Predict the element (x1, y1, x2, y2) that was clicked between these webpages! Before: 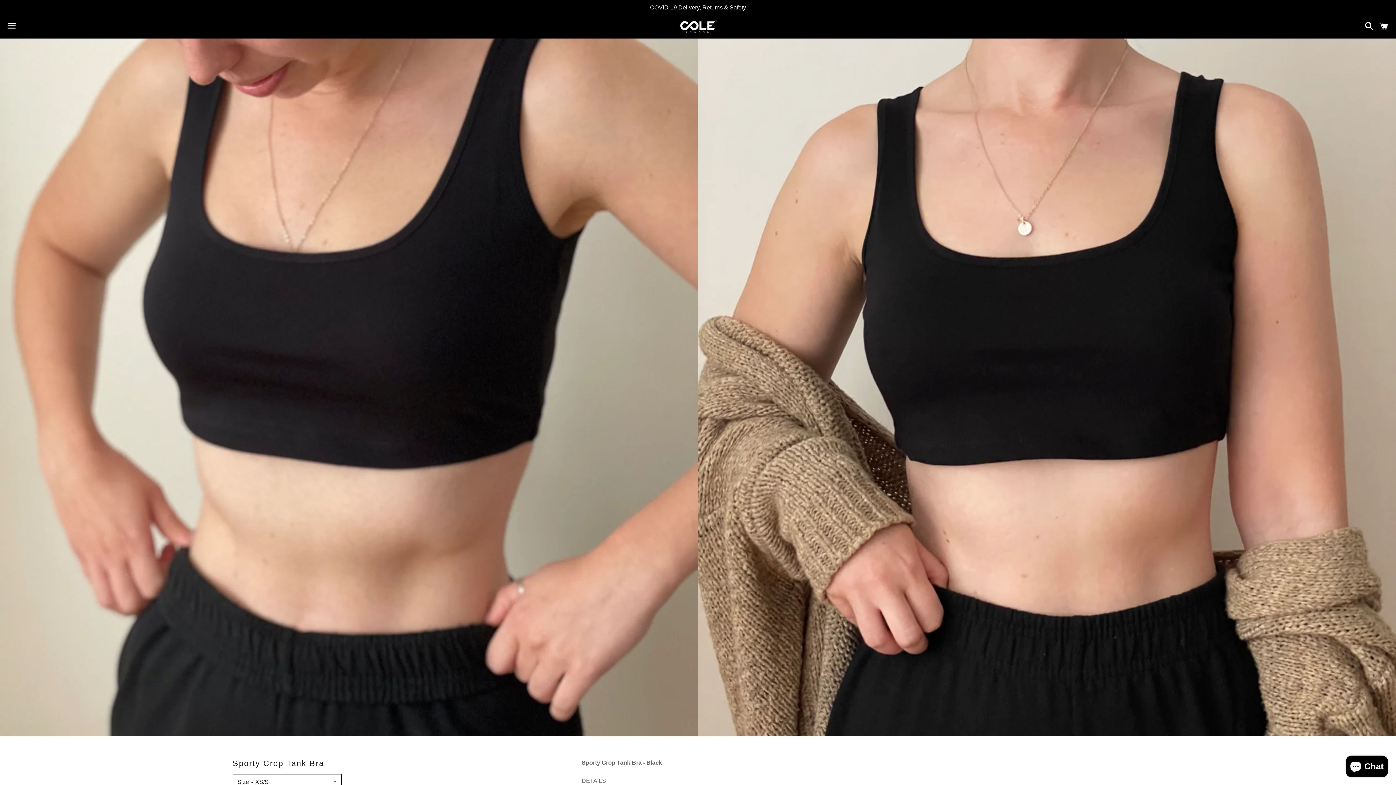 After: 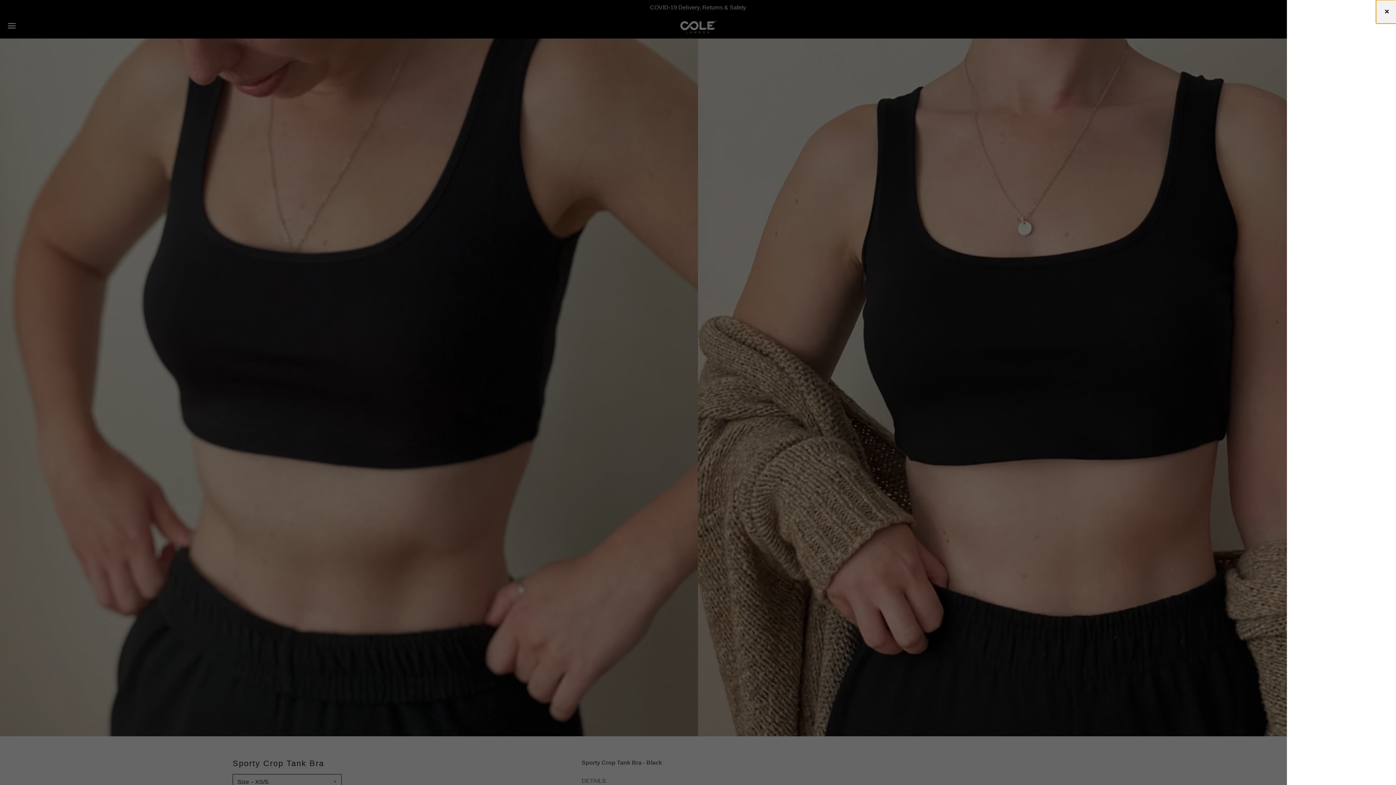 Action: label: Cart bbox: (1375, 15, 1392, 37)